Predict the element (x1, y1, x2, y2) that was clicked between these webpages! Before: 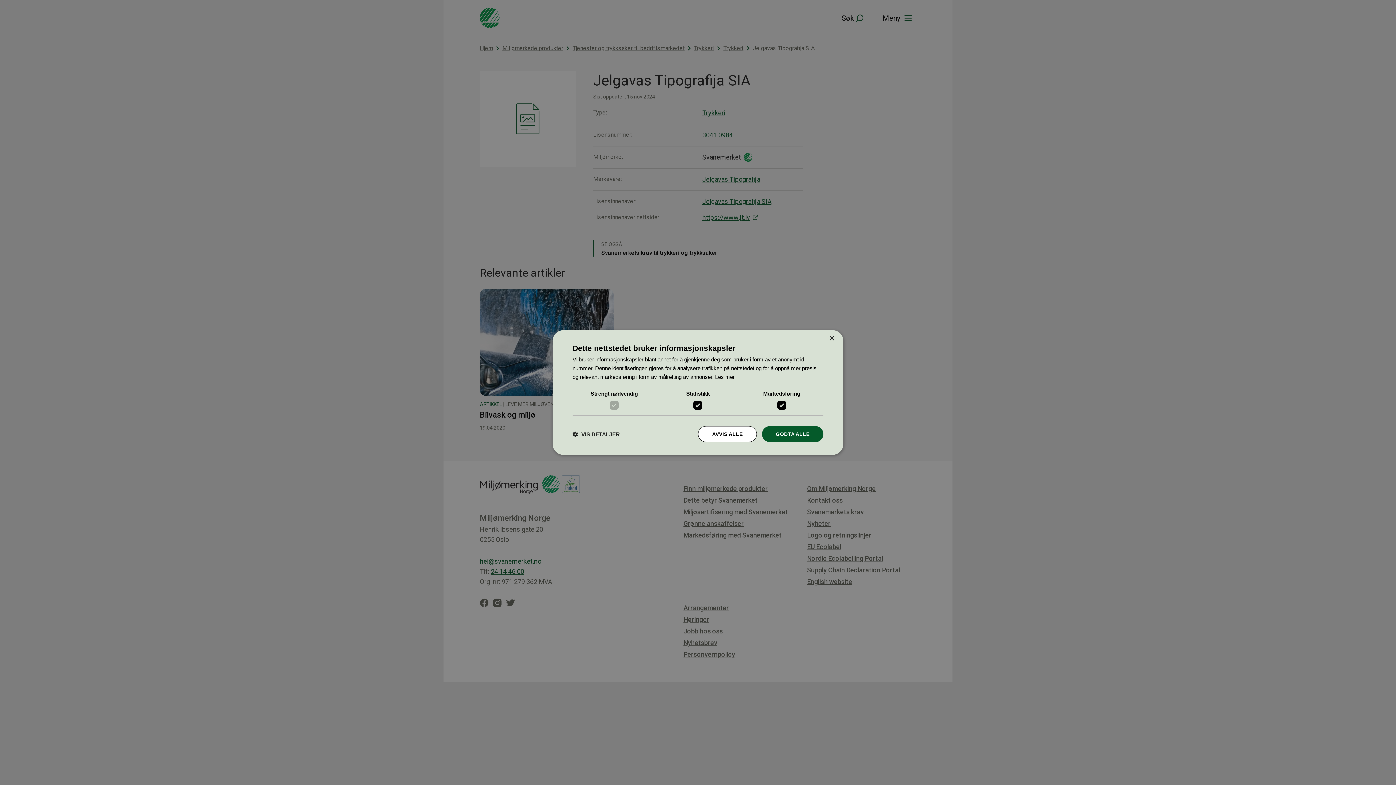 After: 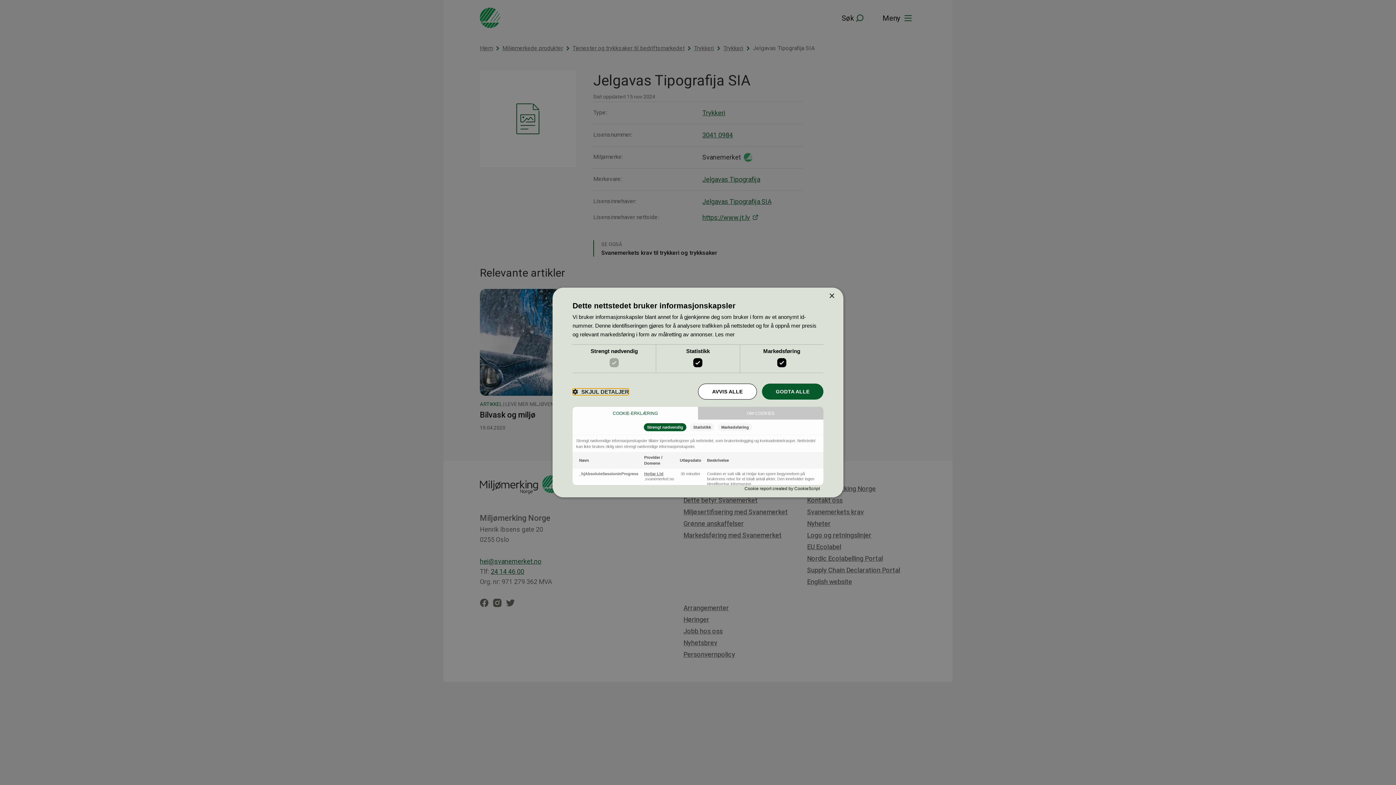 Action: bbox: (572, 430, 620, 437) label:  VIS DETALJER